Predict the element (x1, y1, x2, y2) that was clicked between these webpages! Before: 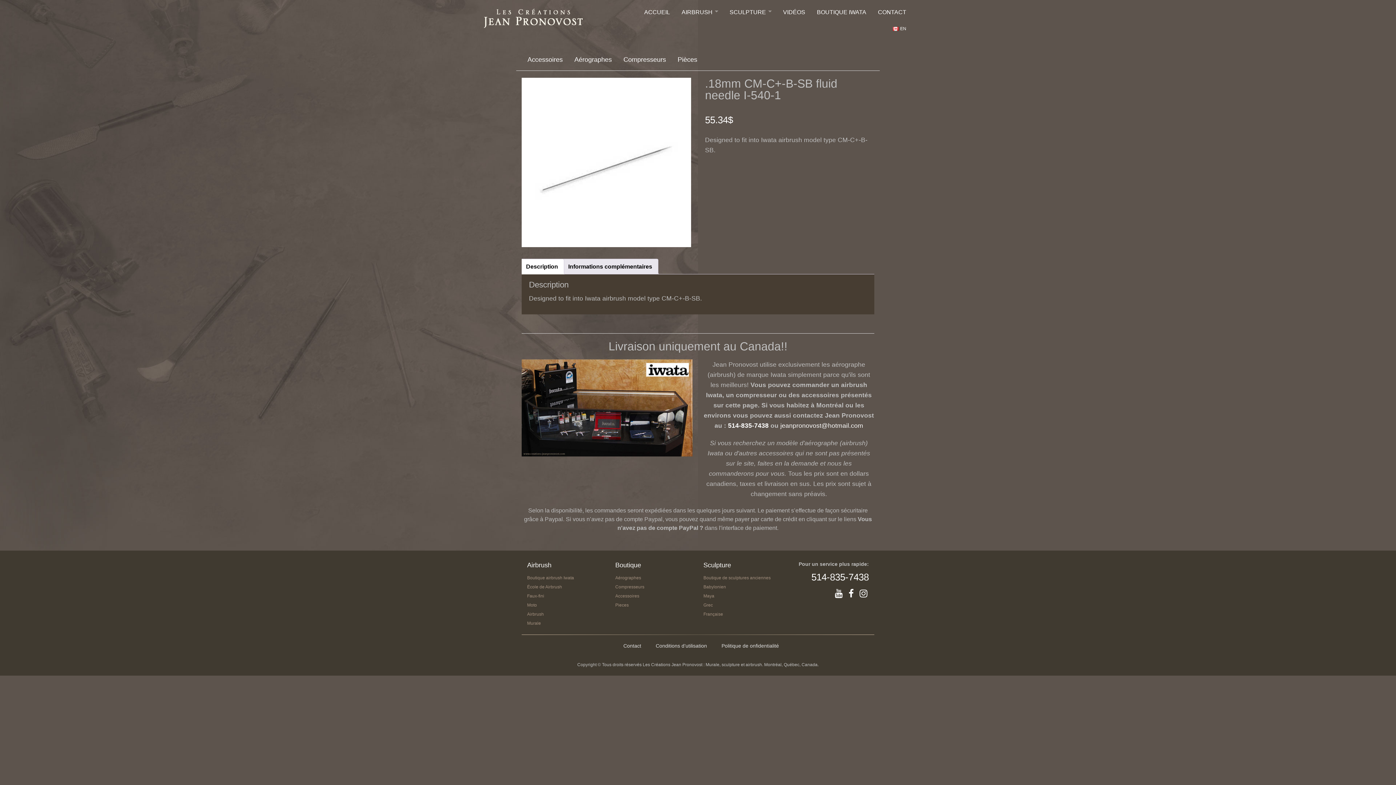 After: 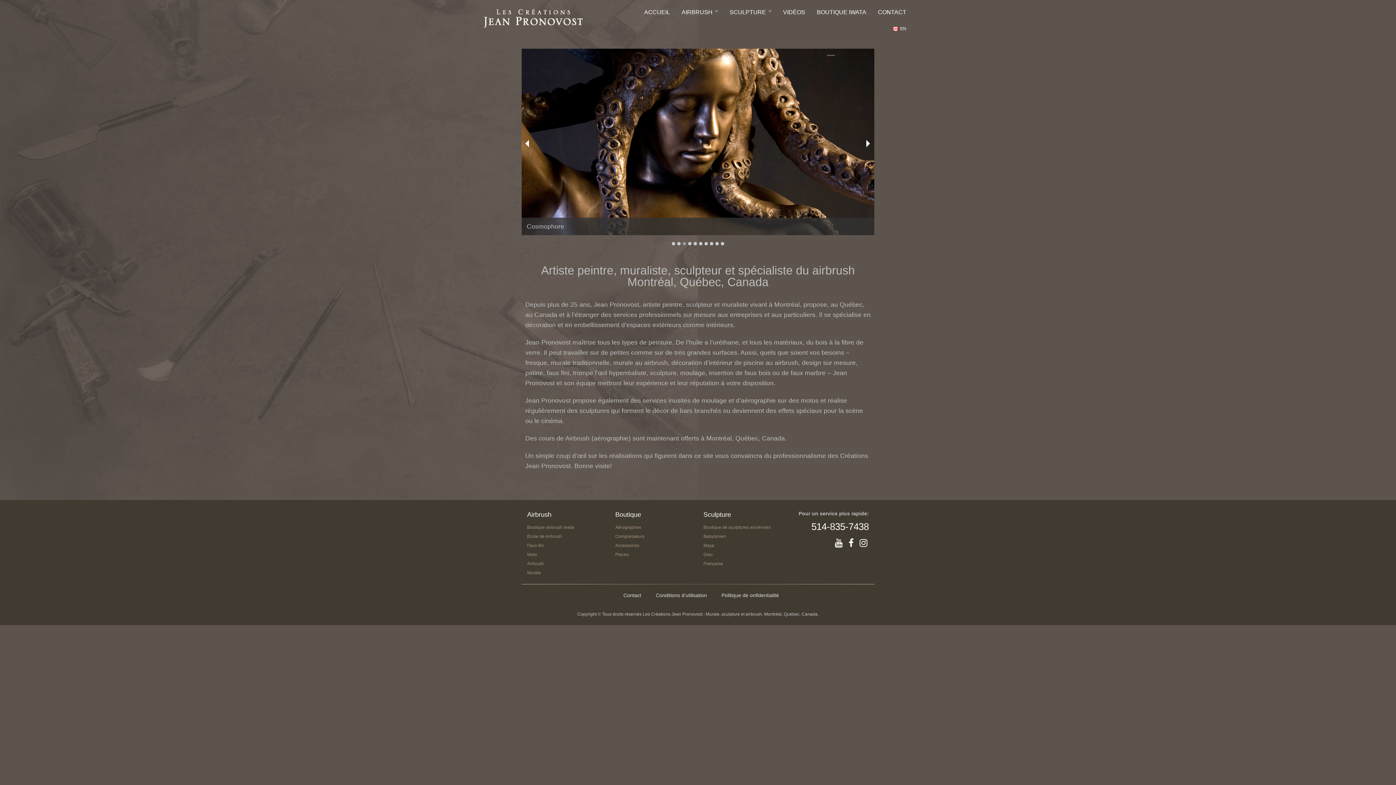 Action: bbox: (484, 10, 582, 16)